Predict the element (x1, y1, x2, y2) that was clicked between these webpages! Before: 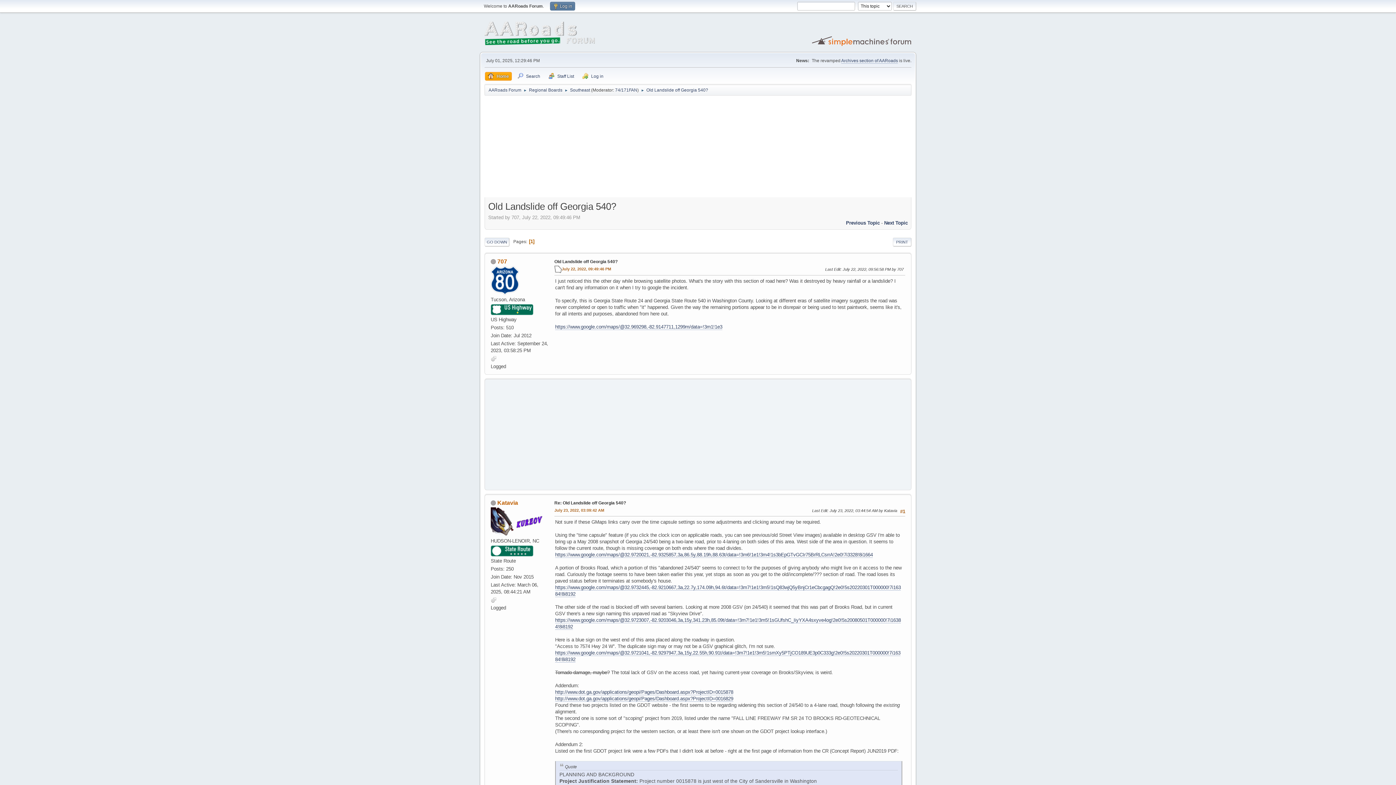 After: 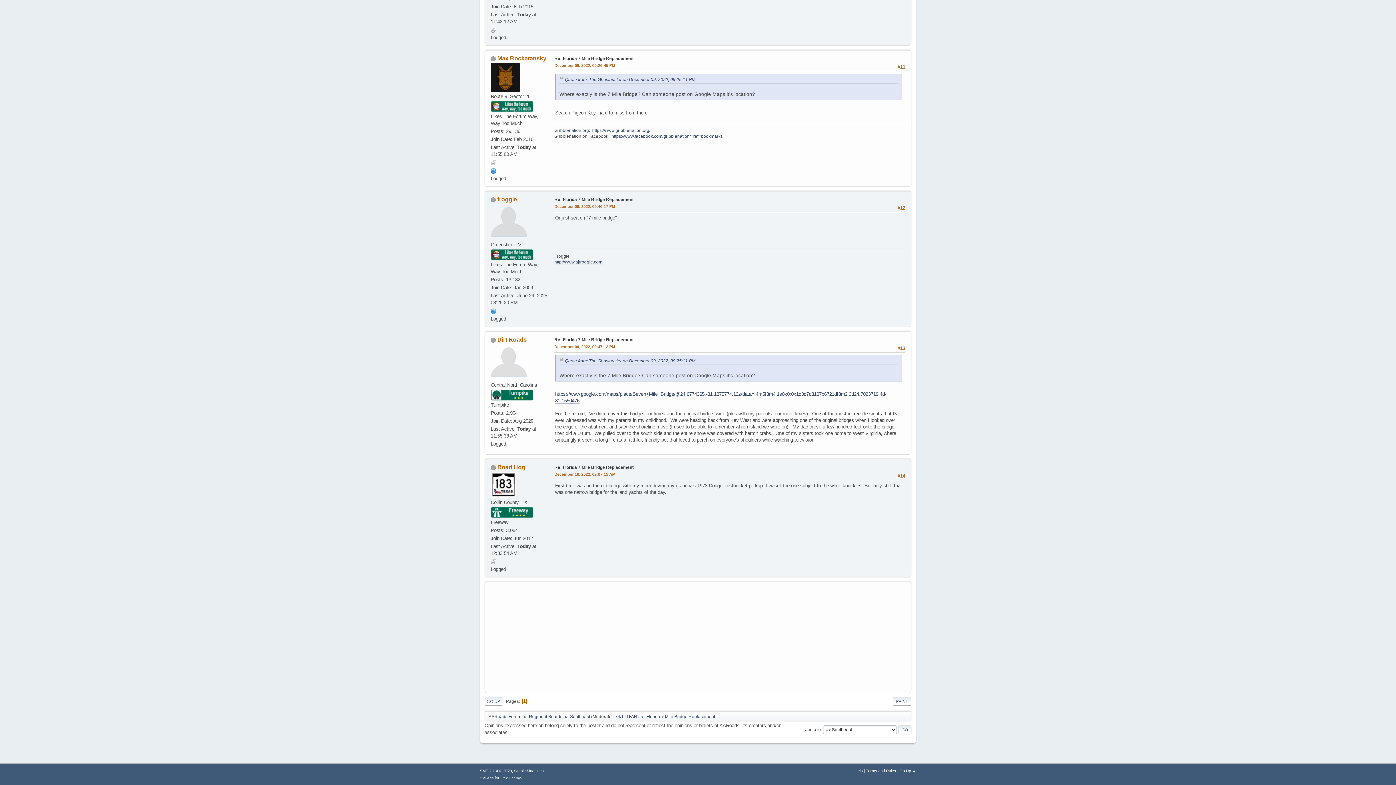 Action: label: Previous Topic bbox: (846, 220, 880, 225)